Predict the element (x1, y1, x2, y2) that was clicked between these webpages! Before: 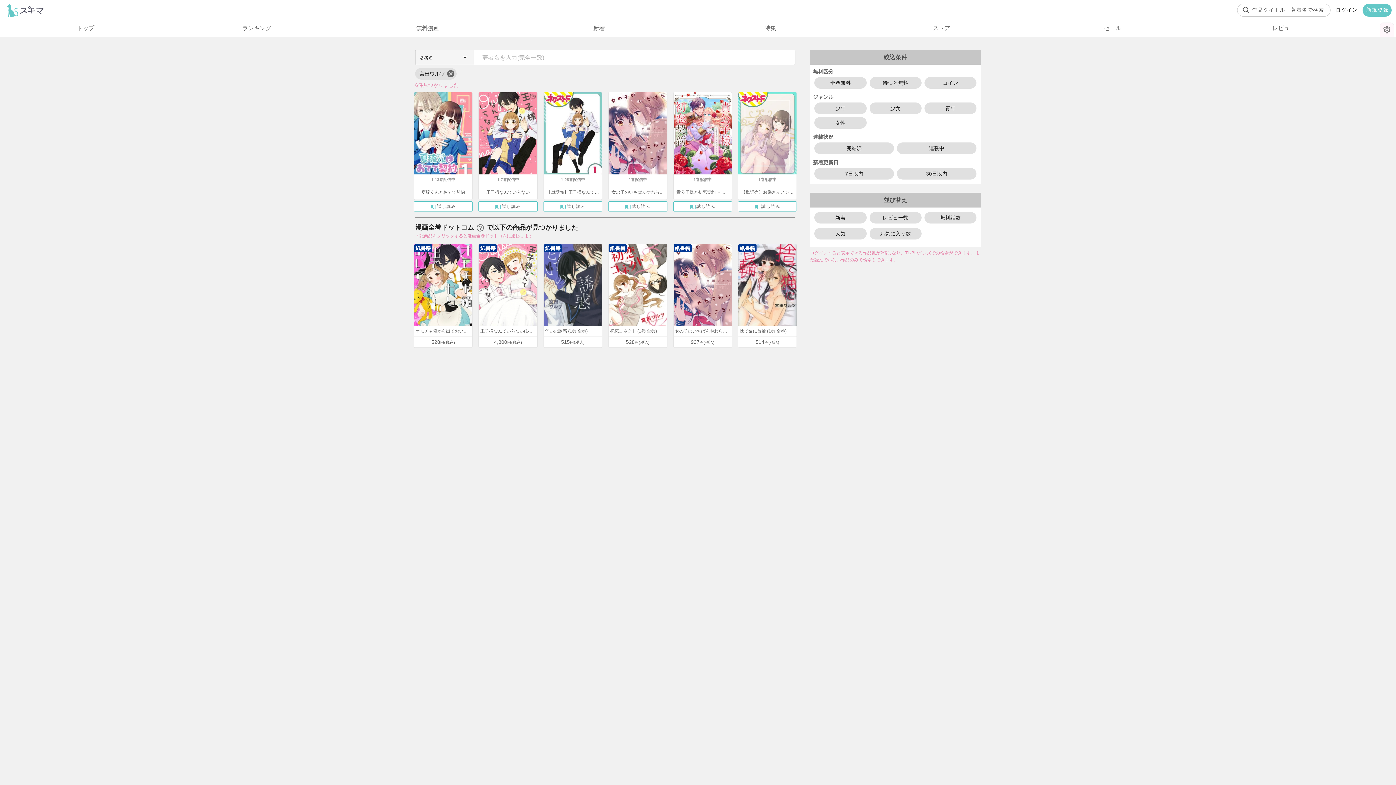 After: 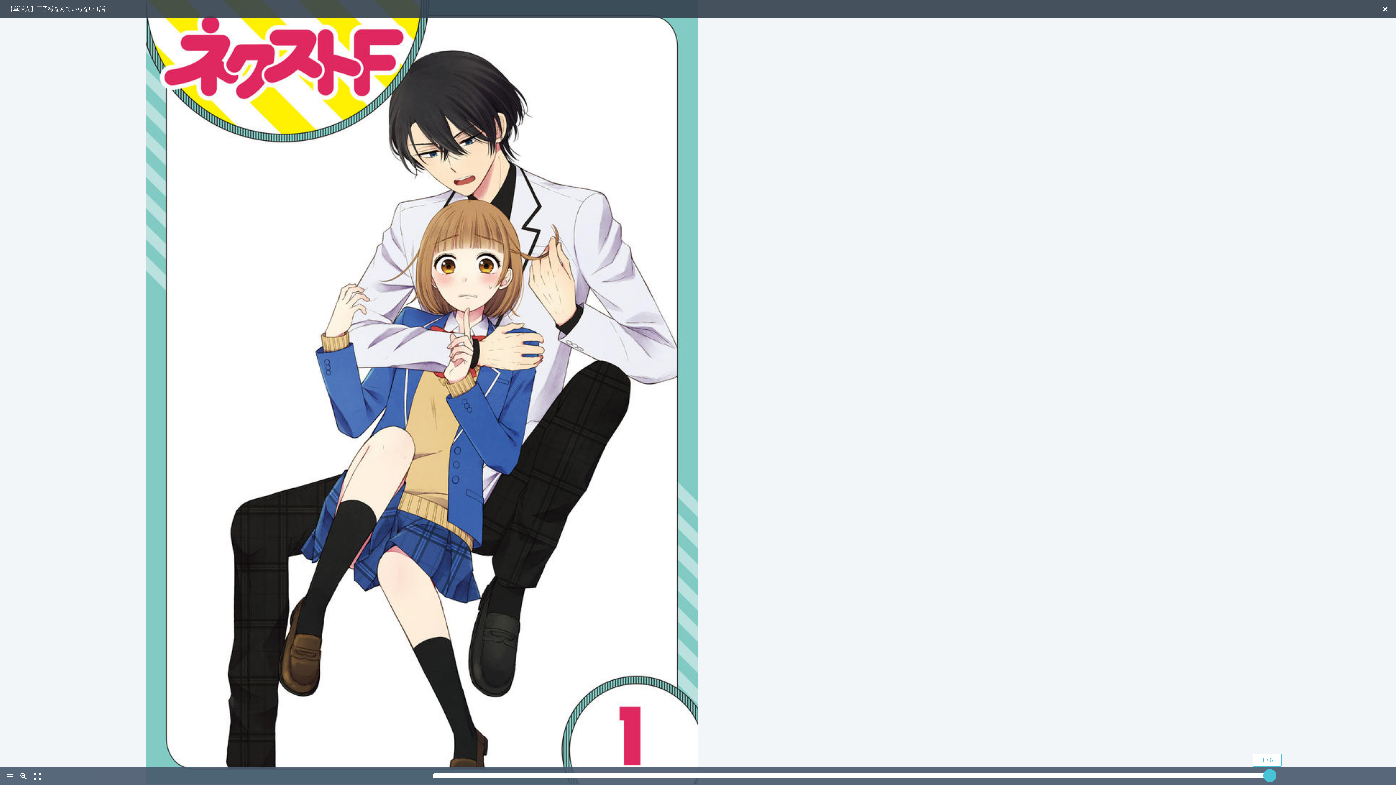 Action: label: 試し読み bbox: (543, 201, 602, 211)